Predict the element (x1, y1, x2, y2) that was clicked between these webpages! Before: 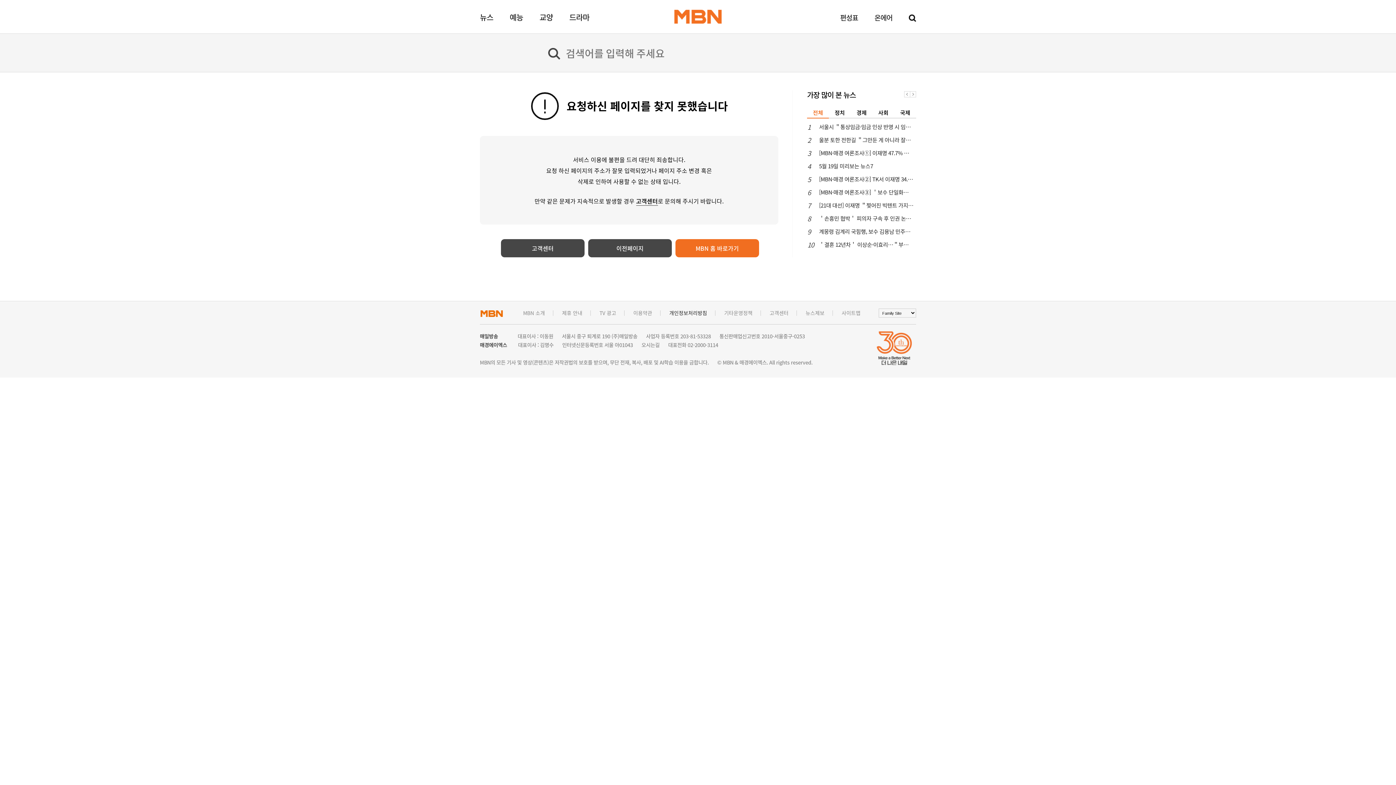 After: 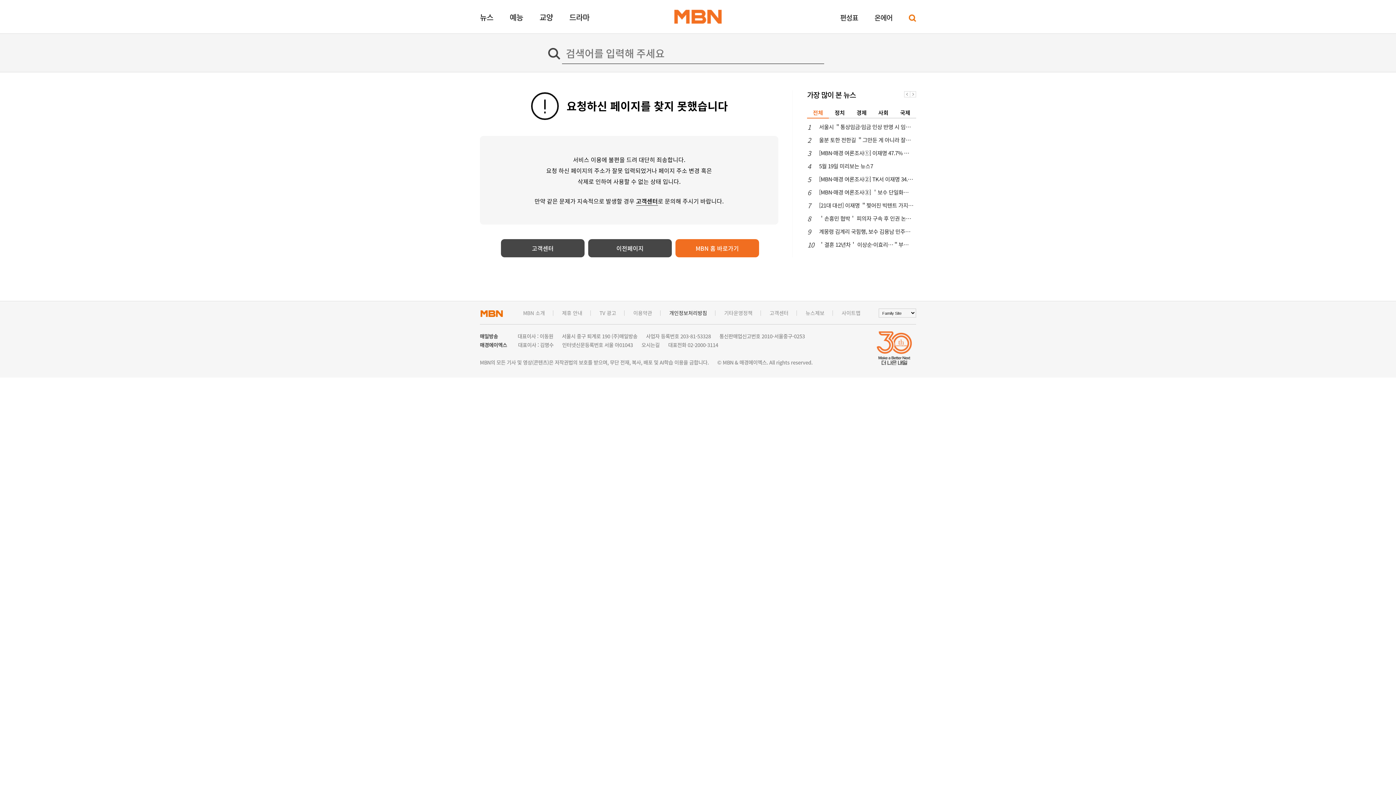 Action: bbox: (909, 14, 916, 22)